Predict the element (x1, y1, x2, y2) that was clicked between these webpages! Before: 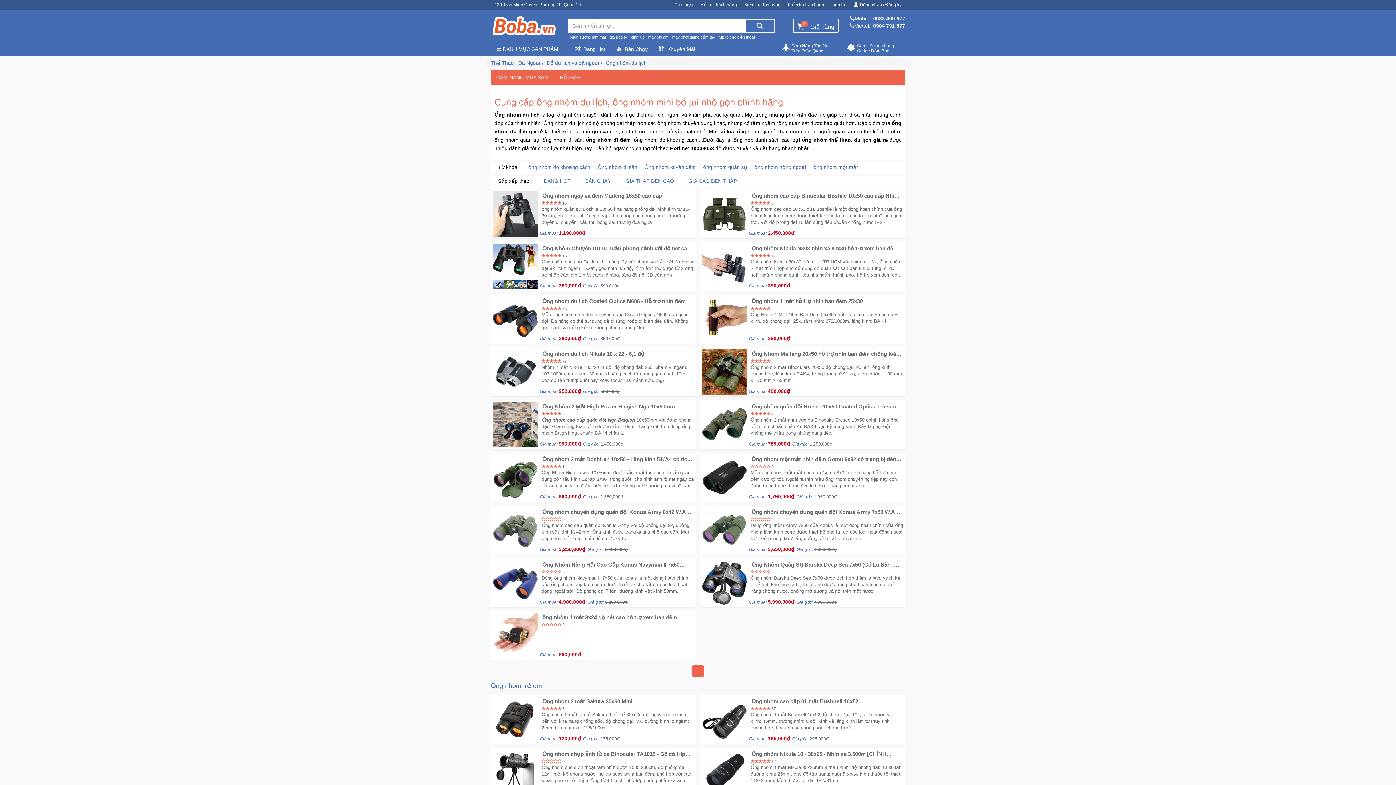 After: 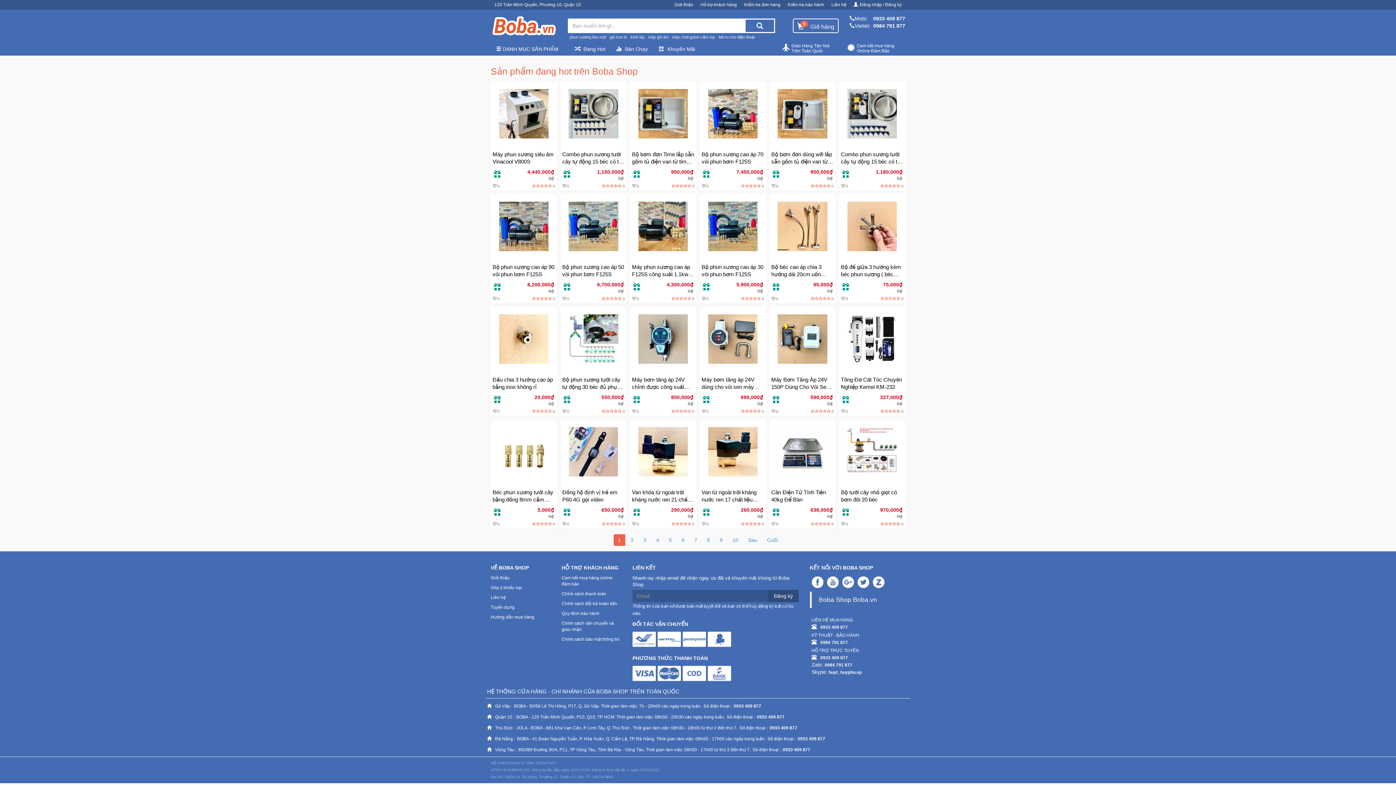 Action: bbox: (569, 42, 610, 55) label: Đang Hot